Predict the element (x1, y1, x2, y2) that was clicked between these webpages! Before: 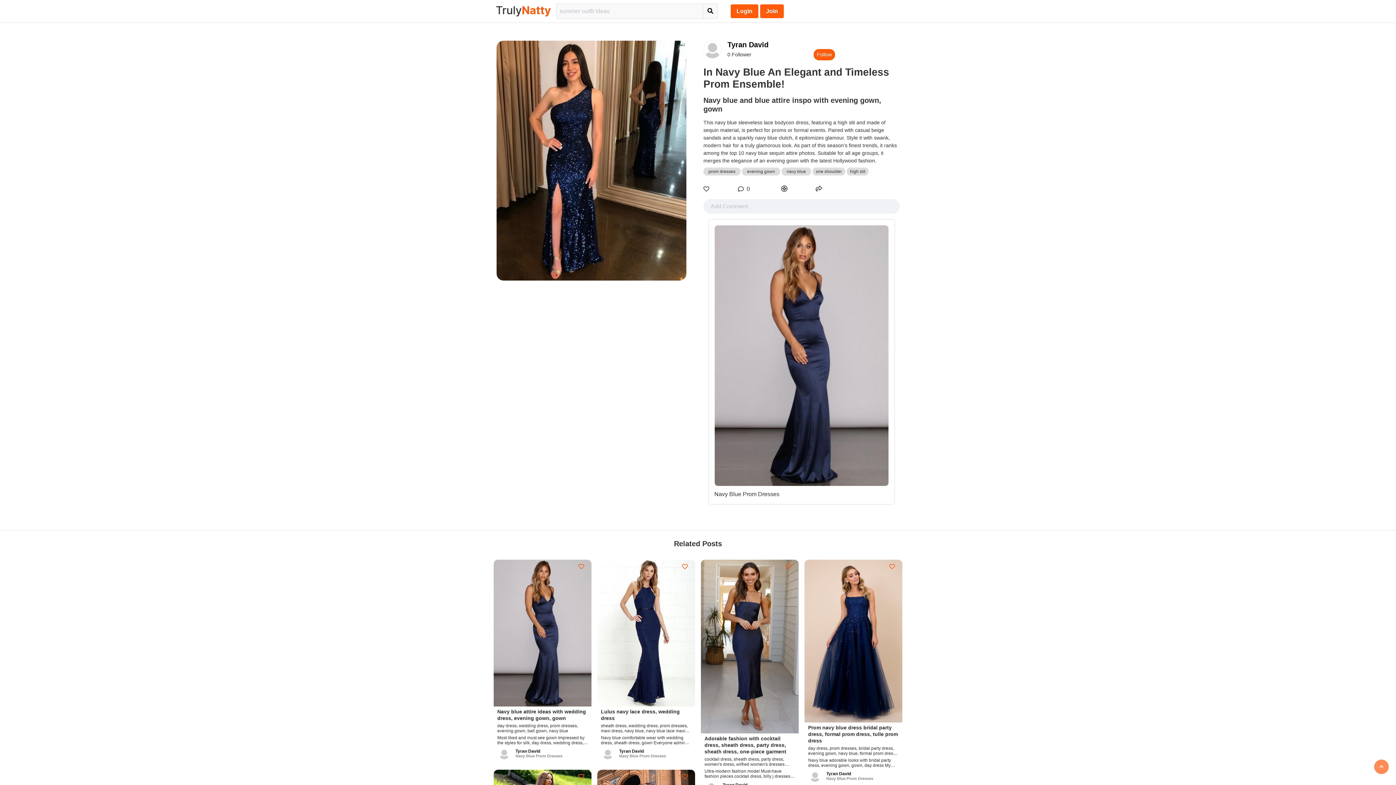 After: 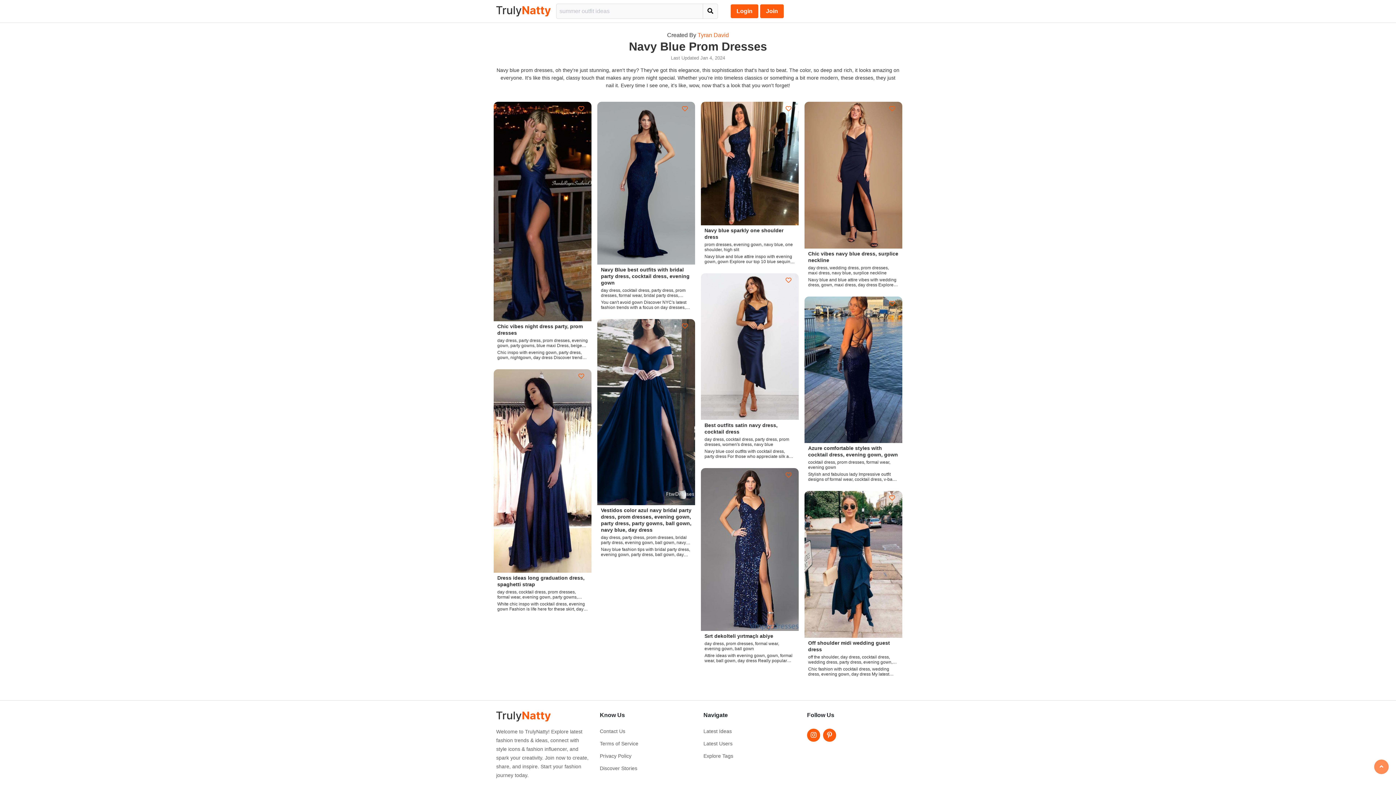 Action: bbox: (515, 754, 586, 758) label: Navy Blue Prom Dresses